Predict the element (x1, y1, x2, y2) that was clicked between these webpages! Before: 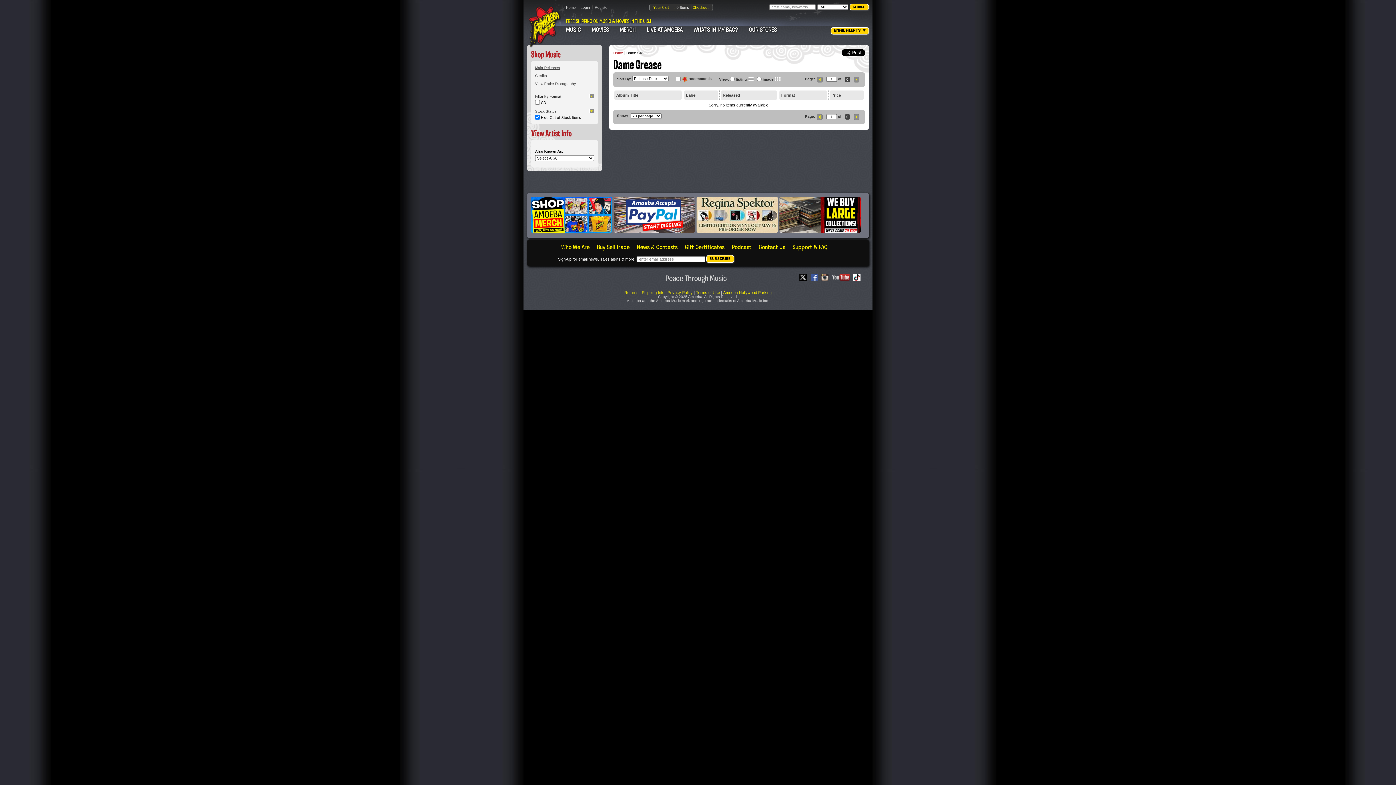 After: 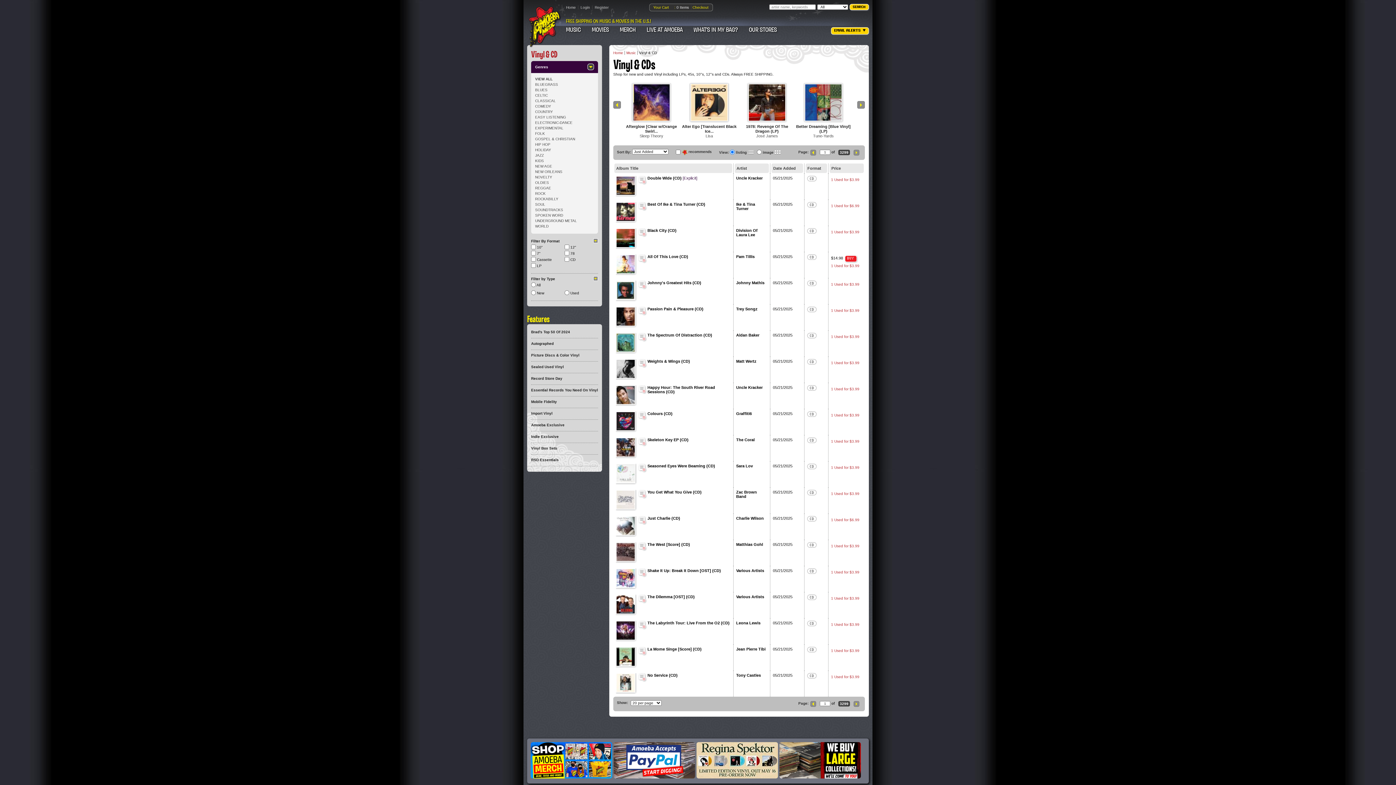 Action: bbox: (613, 228, 695, 234)